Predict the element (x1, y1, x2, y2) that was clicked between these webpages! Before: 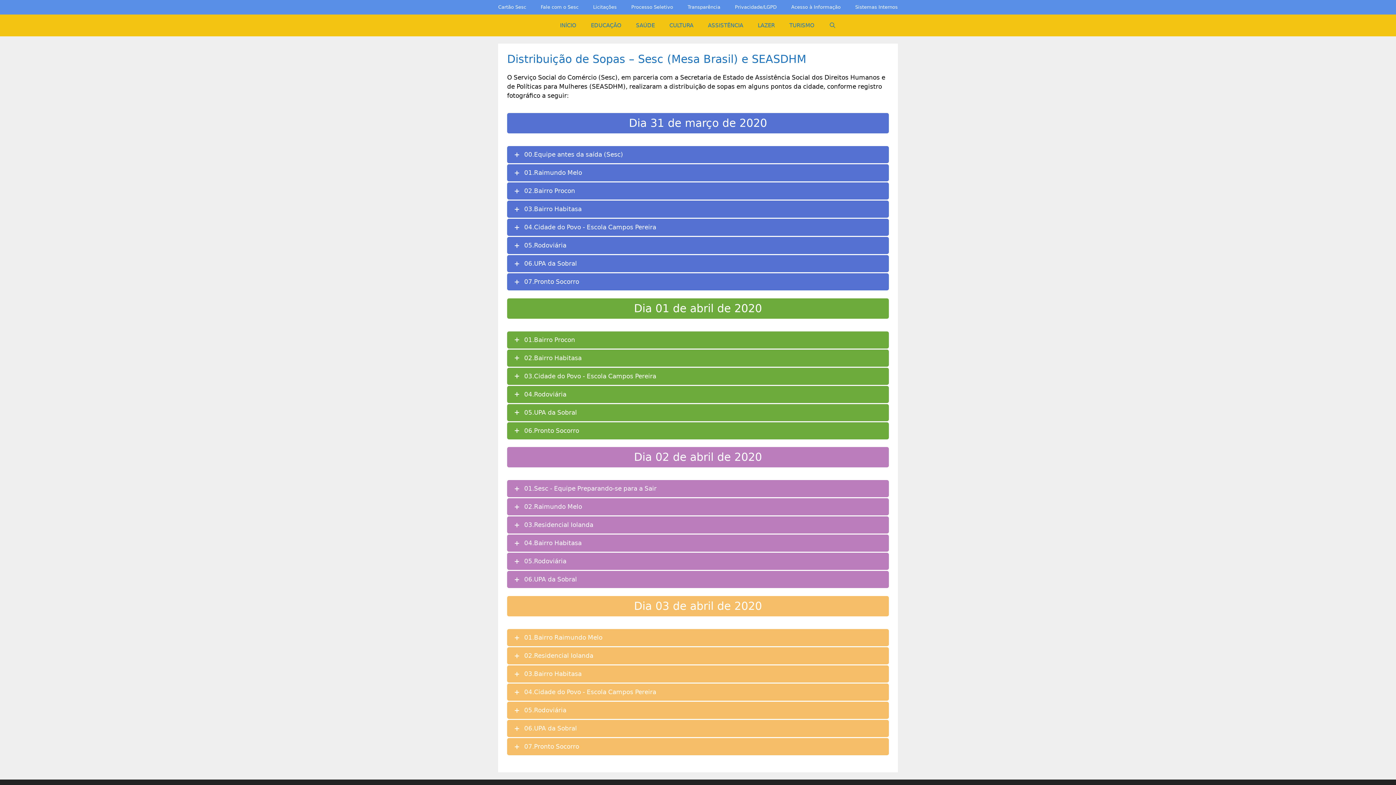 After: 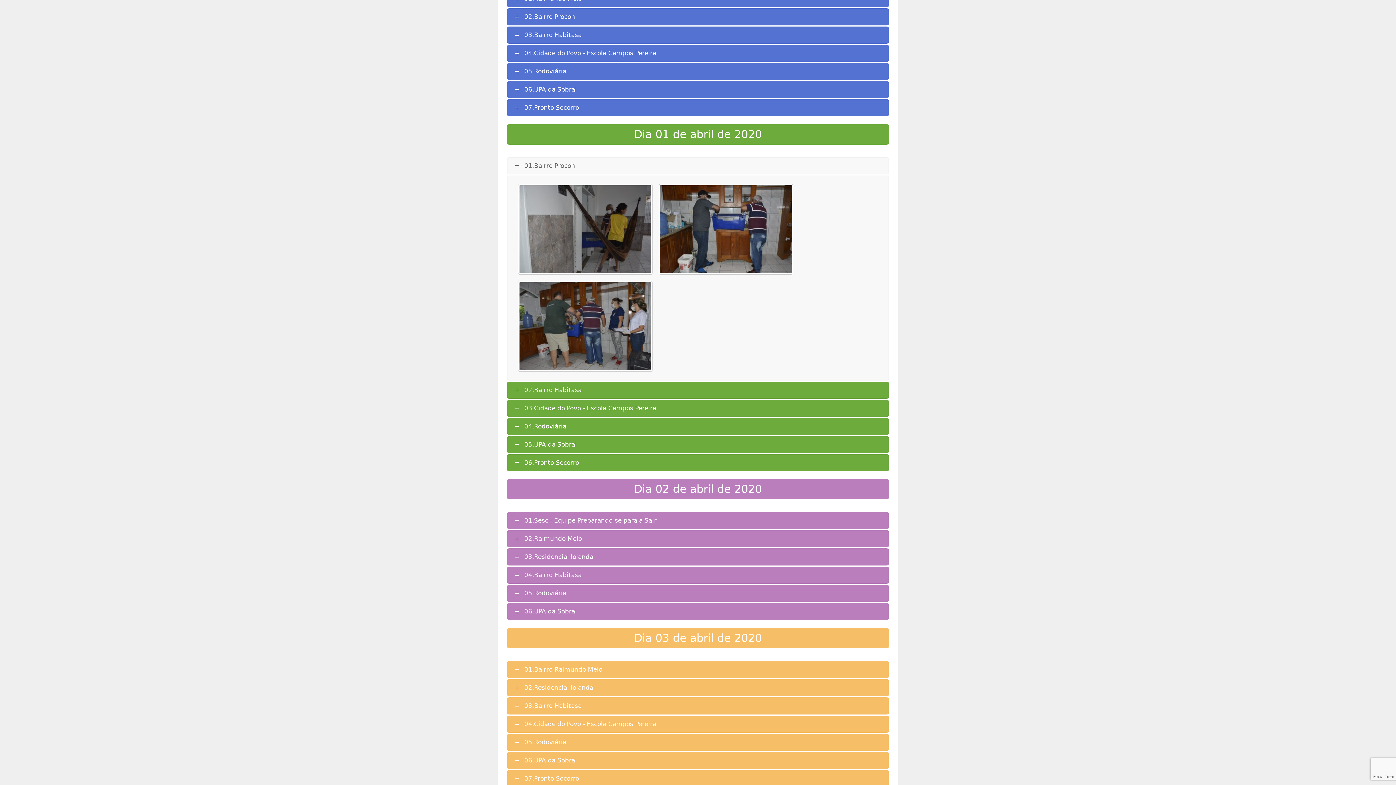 Action: bbox: (507, 331, 888, 348) label: 01.Bairro Procon